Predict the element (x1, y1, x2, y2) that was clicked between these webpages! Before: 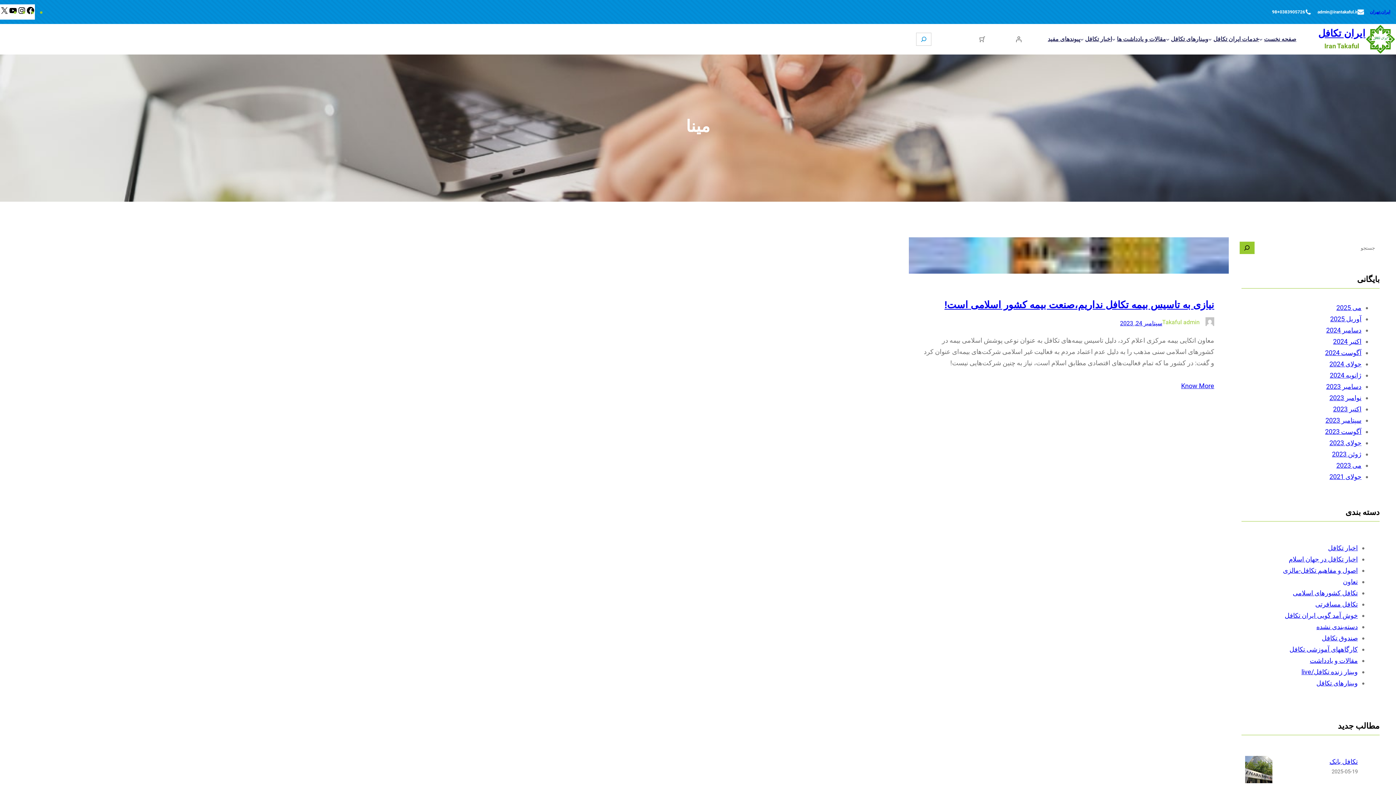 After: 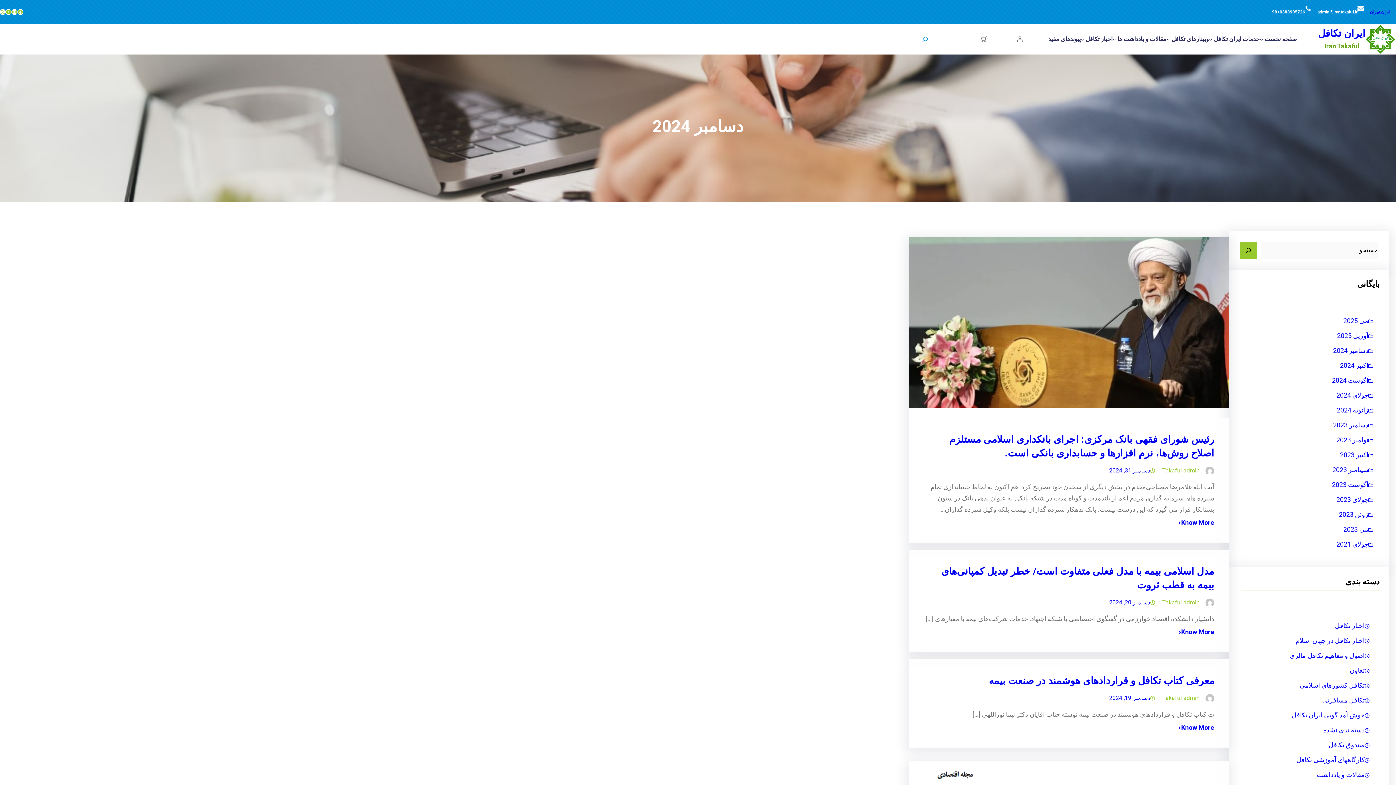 Action: label: دسامبر 2024 bbox: (1326, 326, 1361, 334)